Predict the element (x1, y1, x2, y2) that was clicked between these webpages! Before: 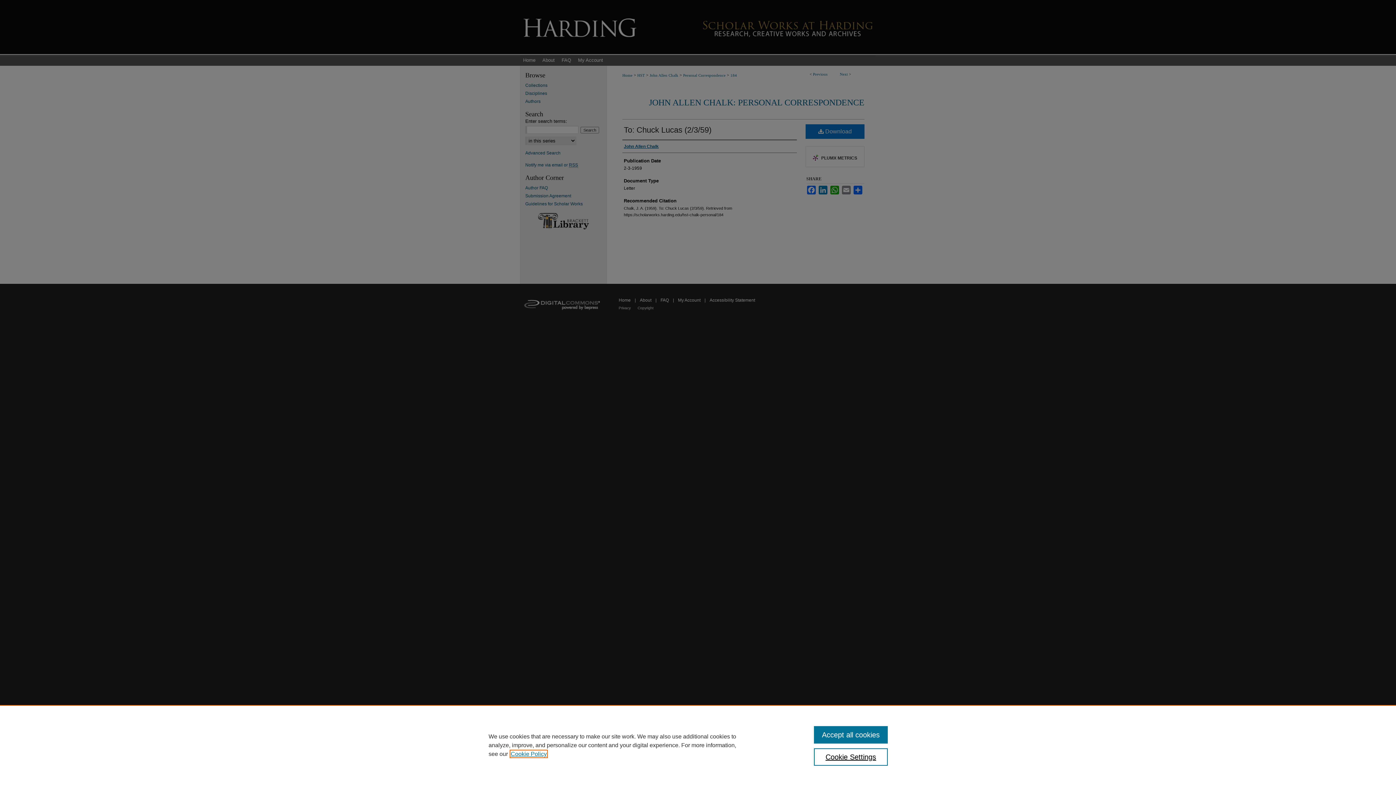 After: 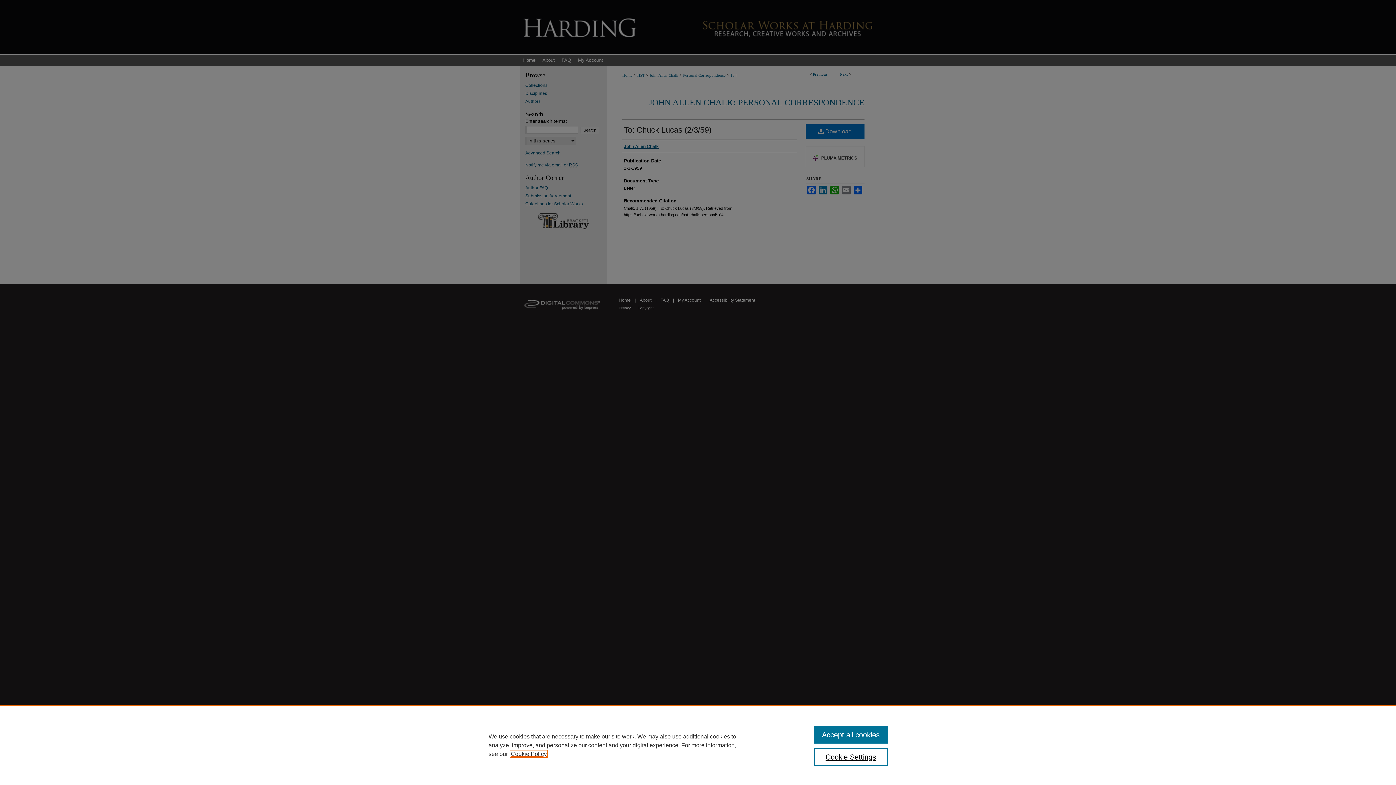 Action: label: , opens in a new tab bbox: (510, 751, 546, 757)